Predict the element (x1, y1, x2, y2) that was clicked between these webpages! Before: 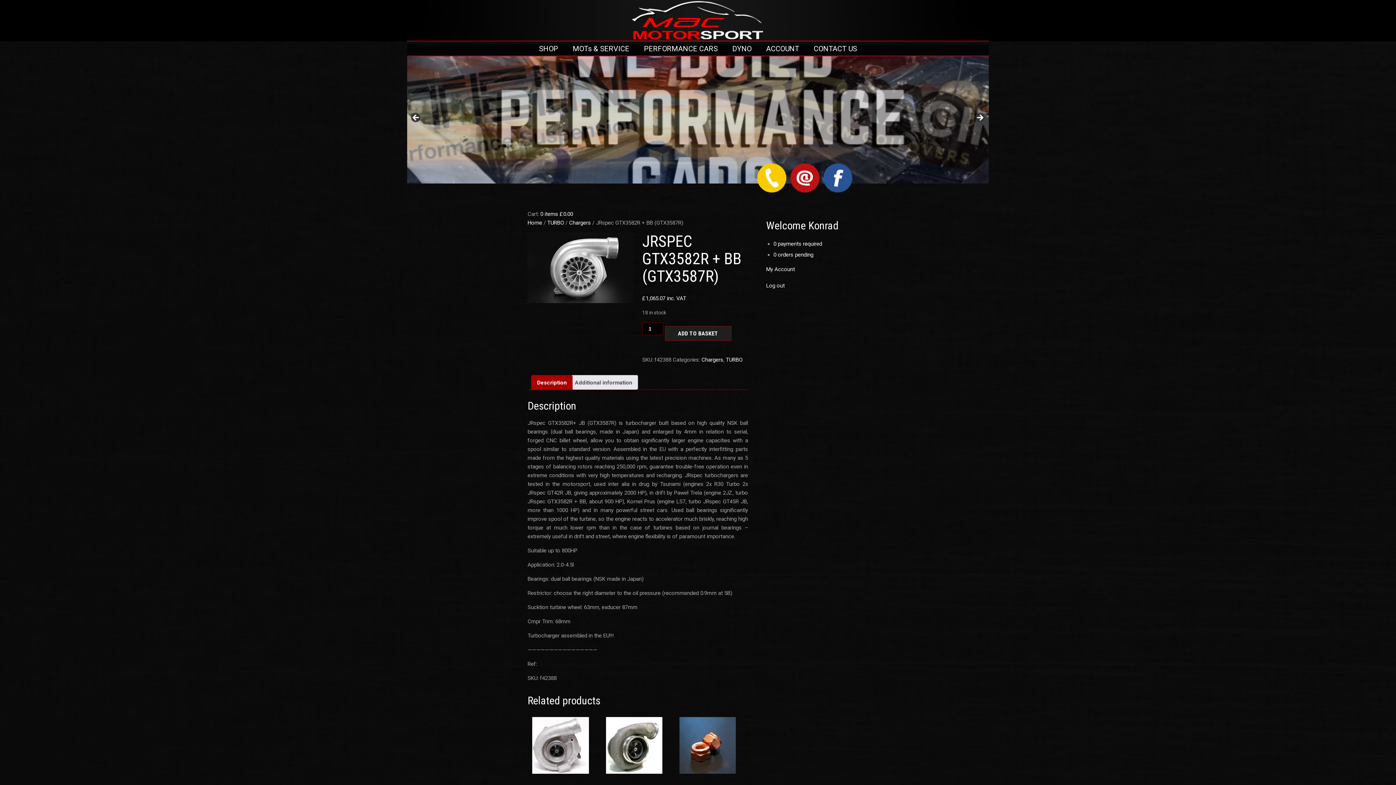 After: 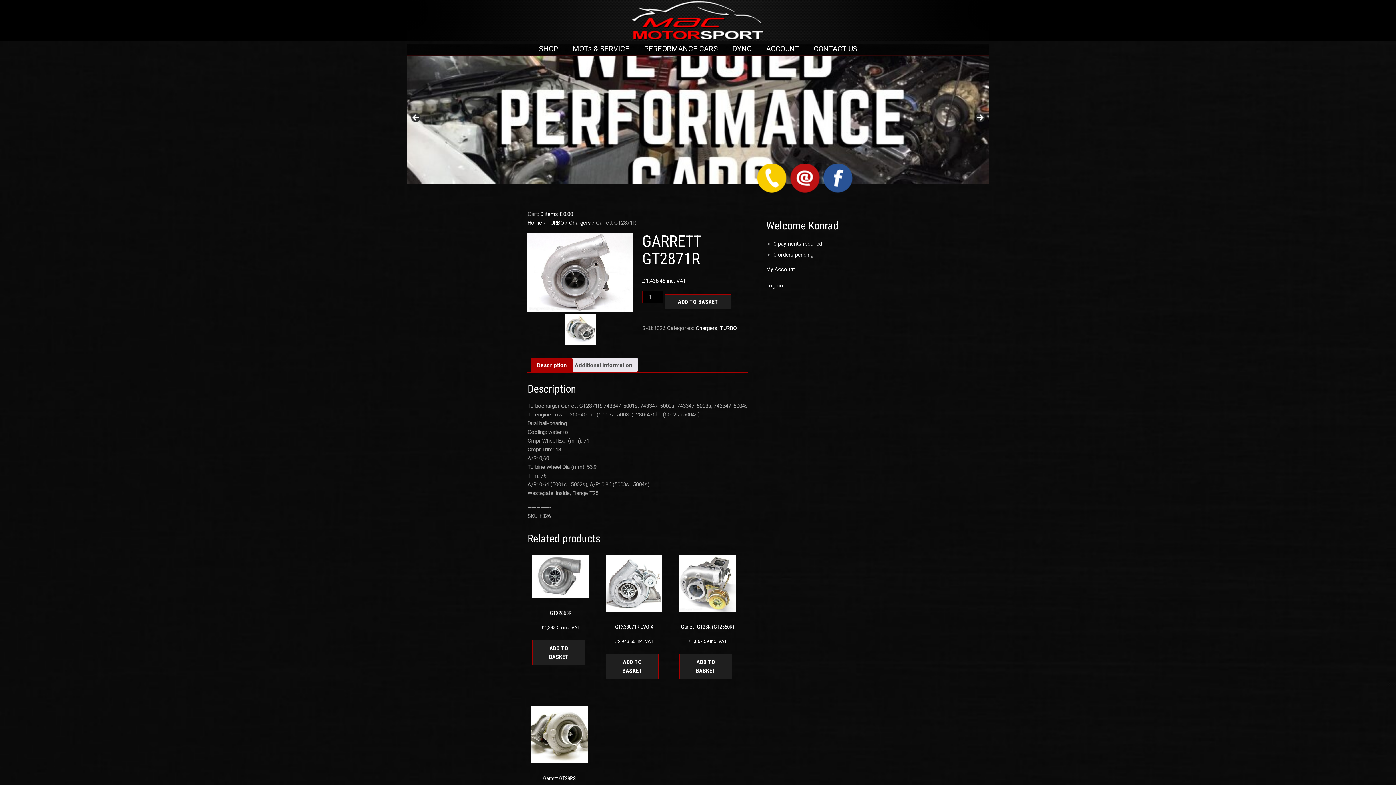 Action: label: Garrett GT2871R
£1,438.48 inc. VAT bbox: (532, 717, 589, 808)